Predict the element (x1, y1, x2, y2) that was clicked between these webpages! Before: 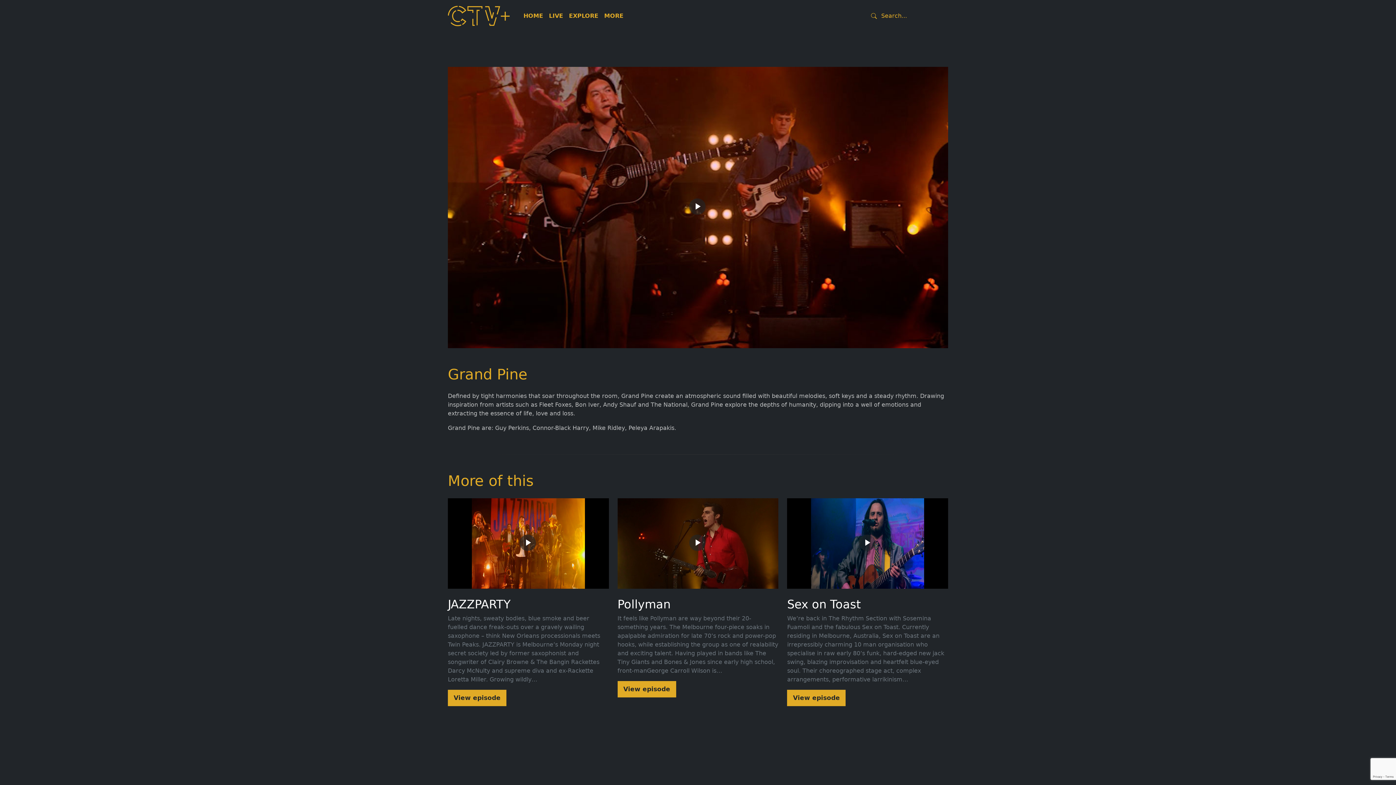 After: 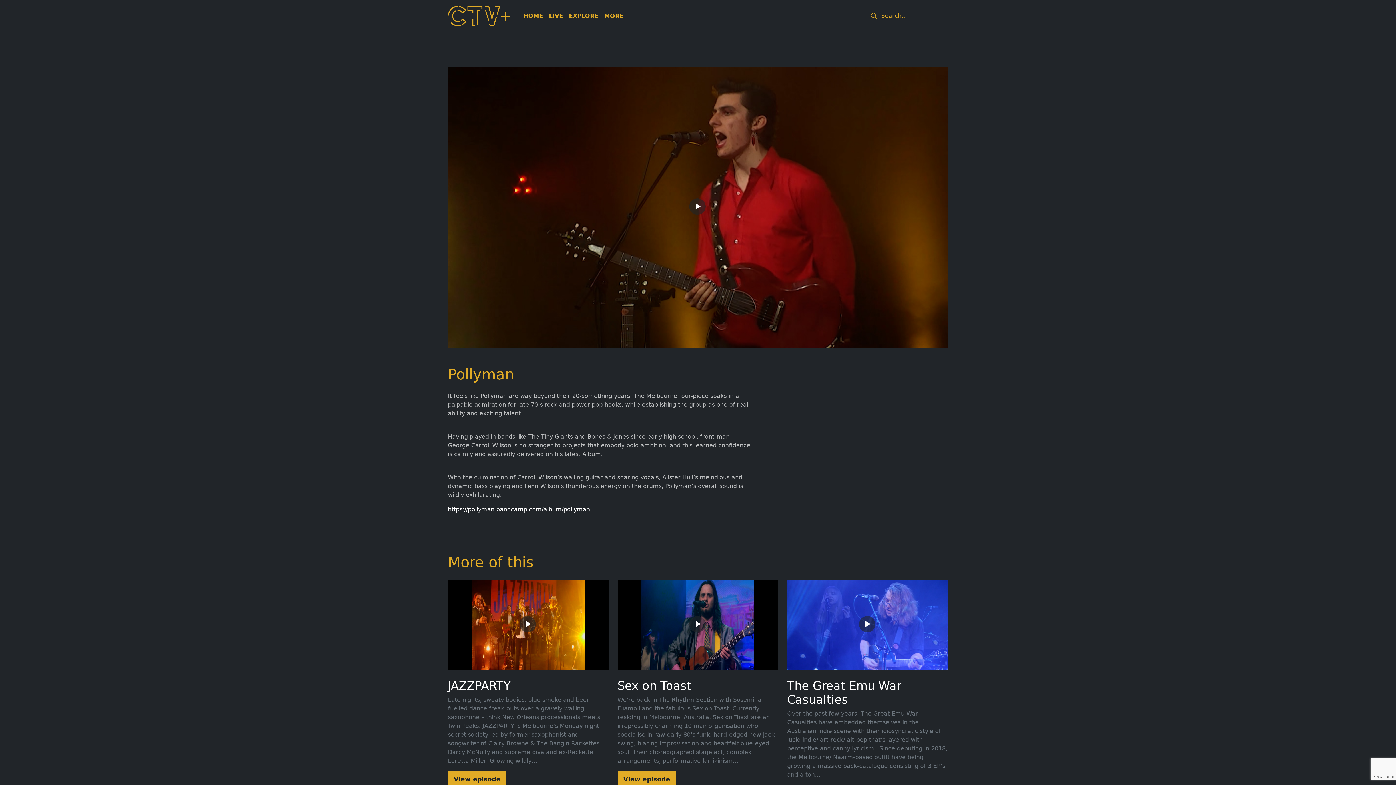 Action: bbox: (617, 597, 778, 611) label: Pollyman